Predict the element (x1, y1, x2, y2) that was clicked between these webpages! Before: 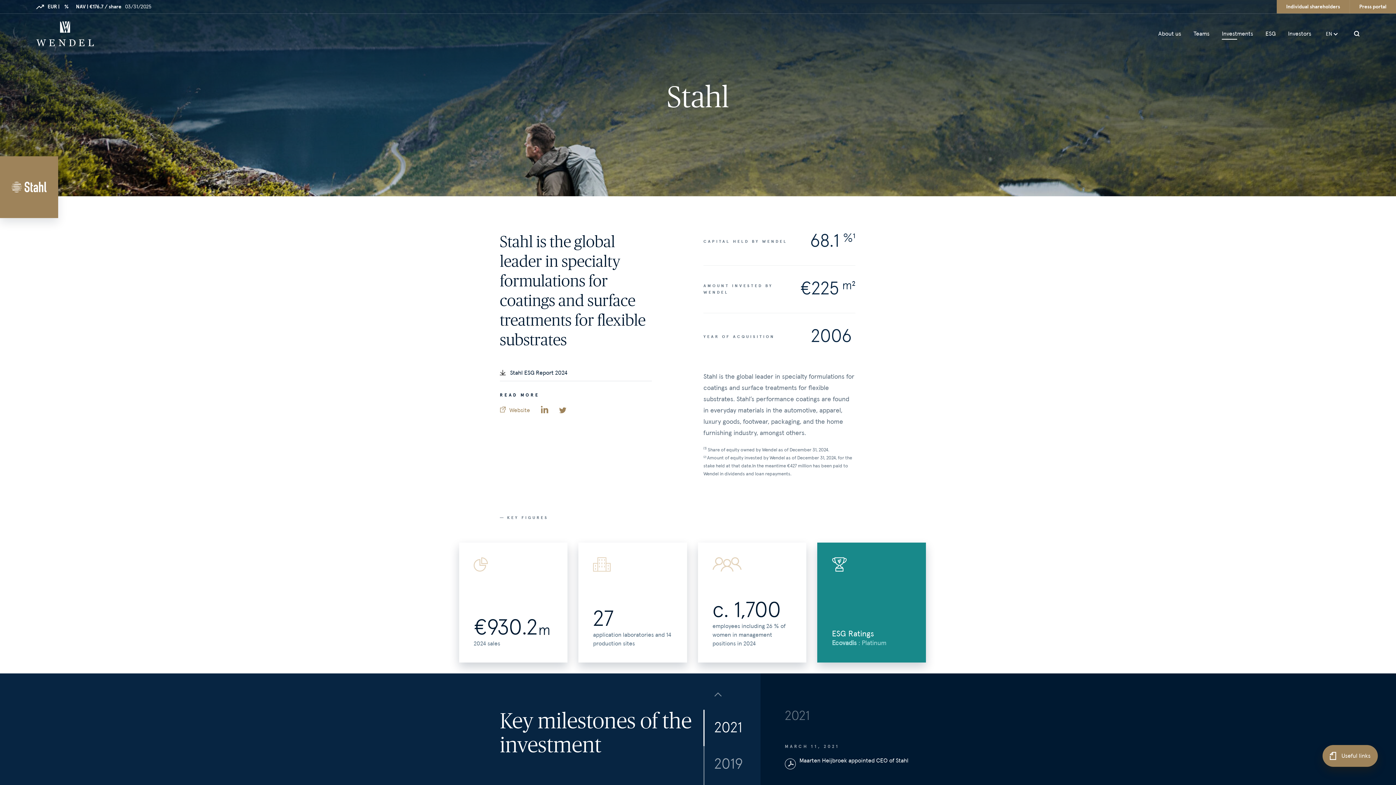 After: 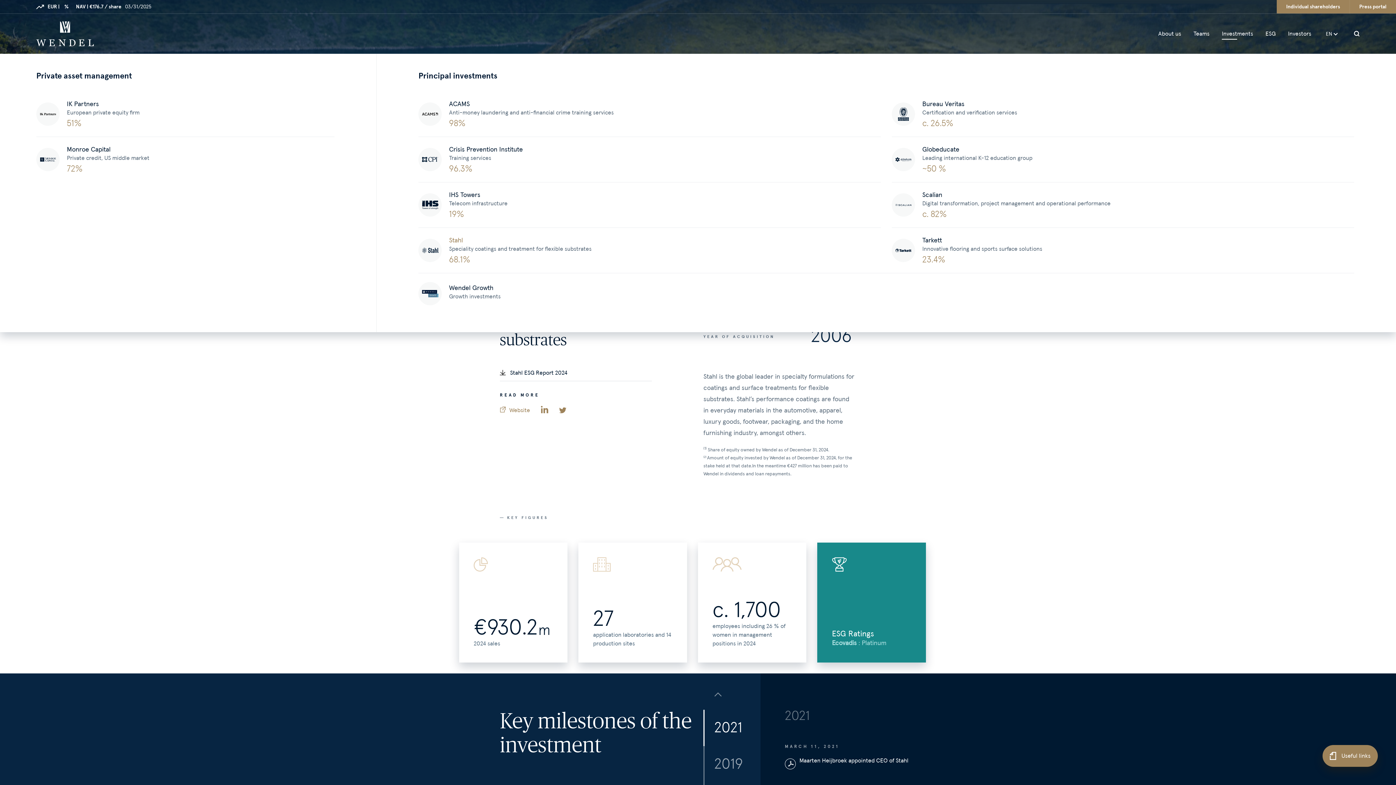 Action: label: Investments bbox: (1222, 30, 1253, 39)